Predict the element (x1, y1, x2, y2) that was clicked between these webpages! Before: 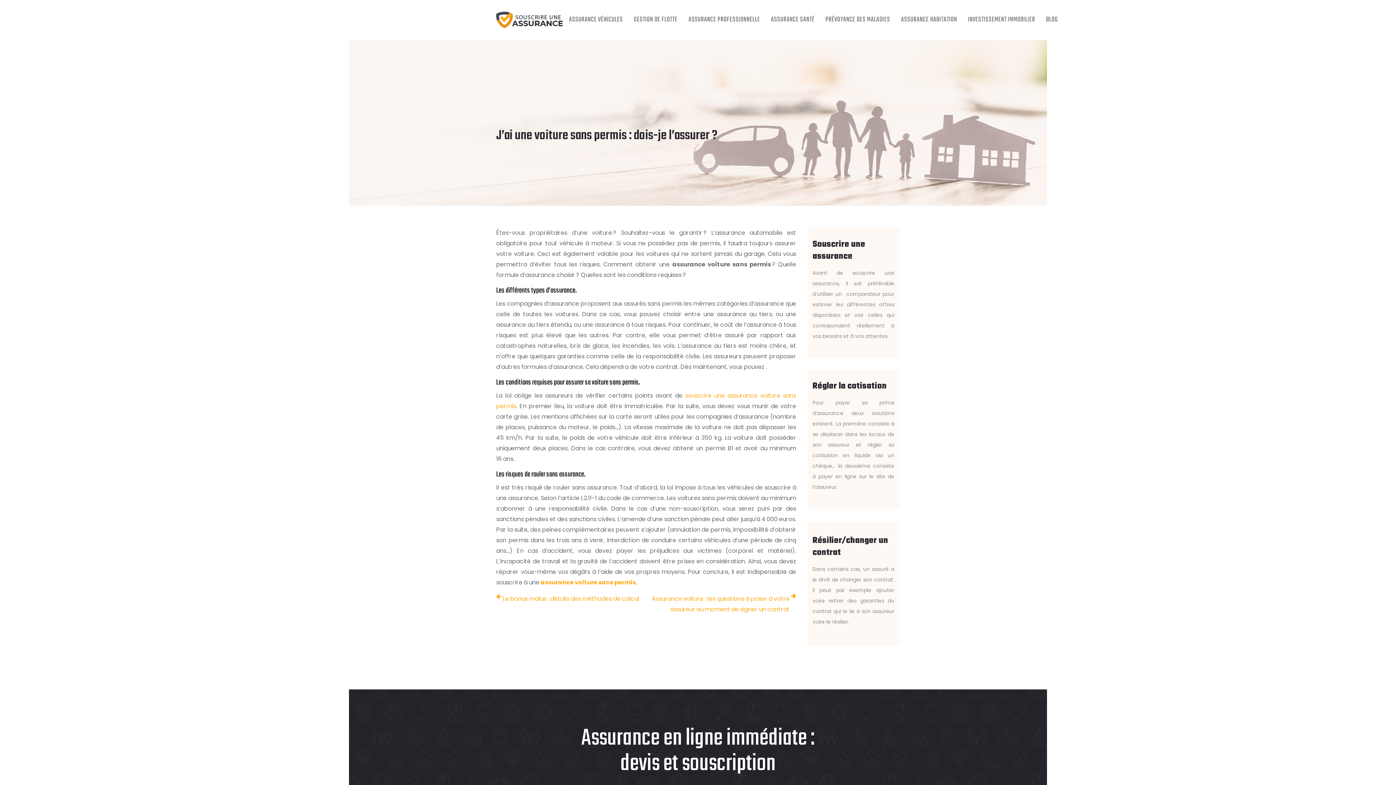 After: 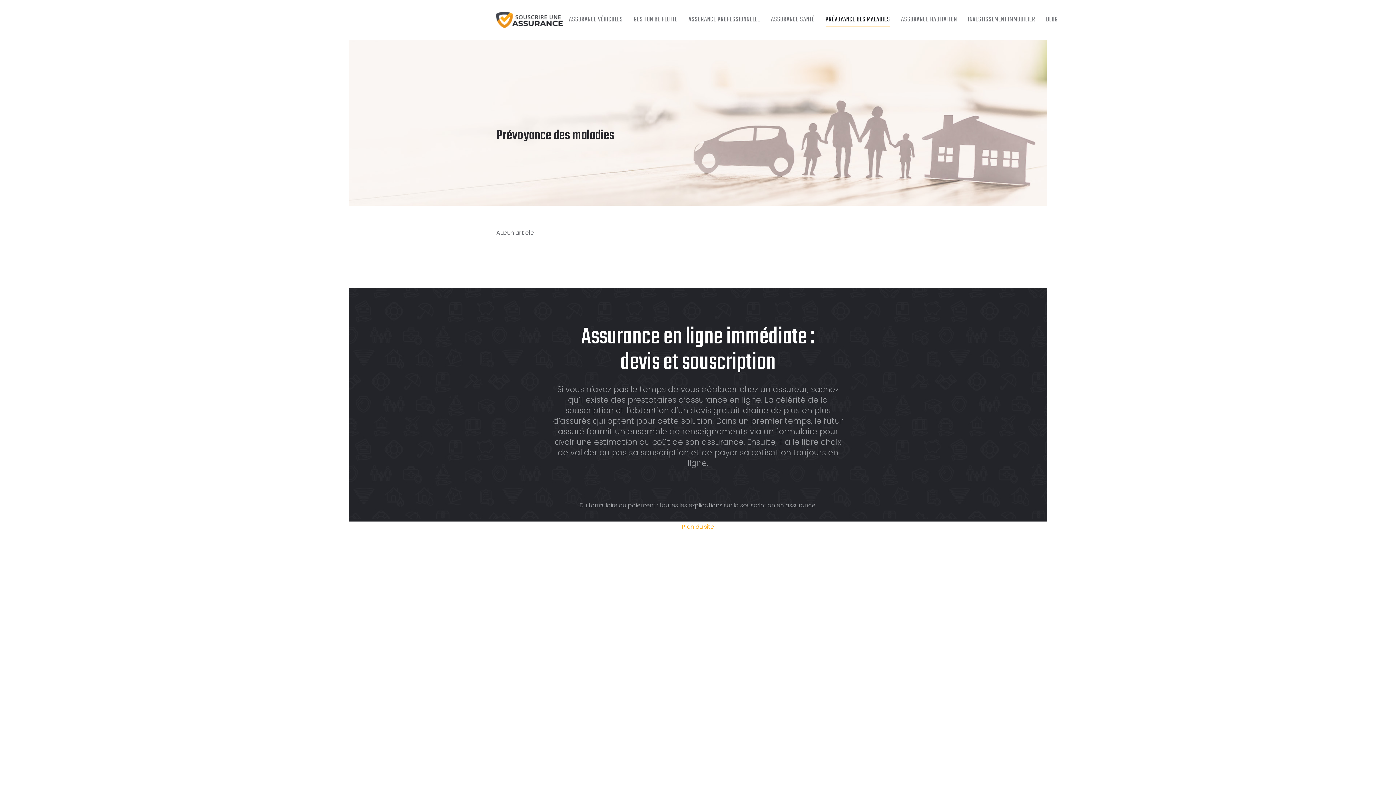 Action: bbox: (825, 10, 890, 29) label: PRÉVOYANCE DES MALADIES